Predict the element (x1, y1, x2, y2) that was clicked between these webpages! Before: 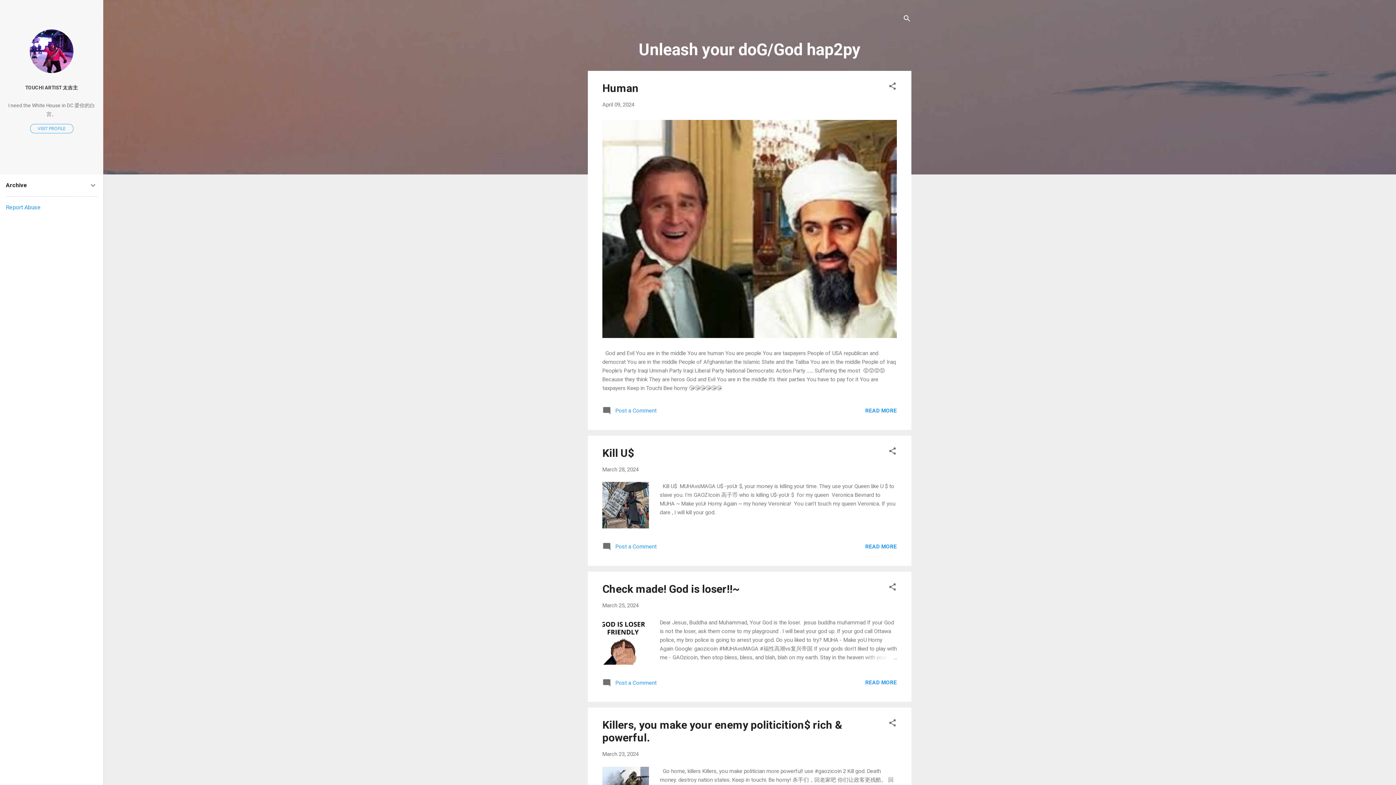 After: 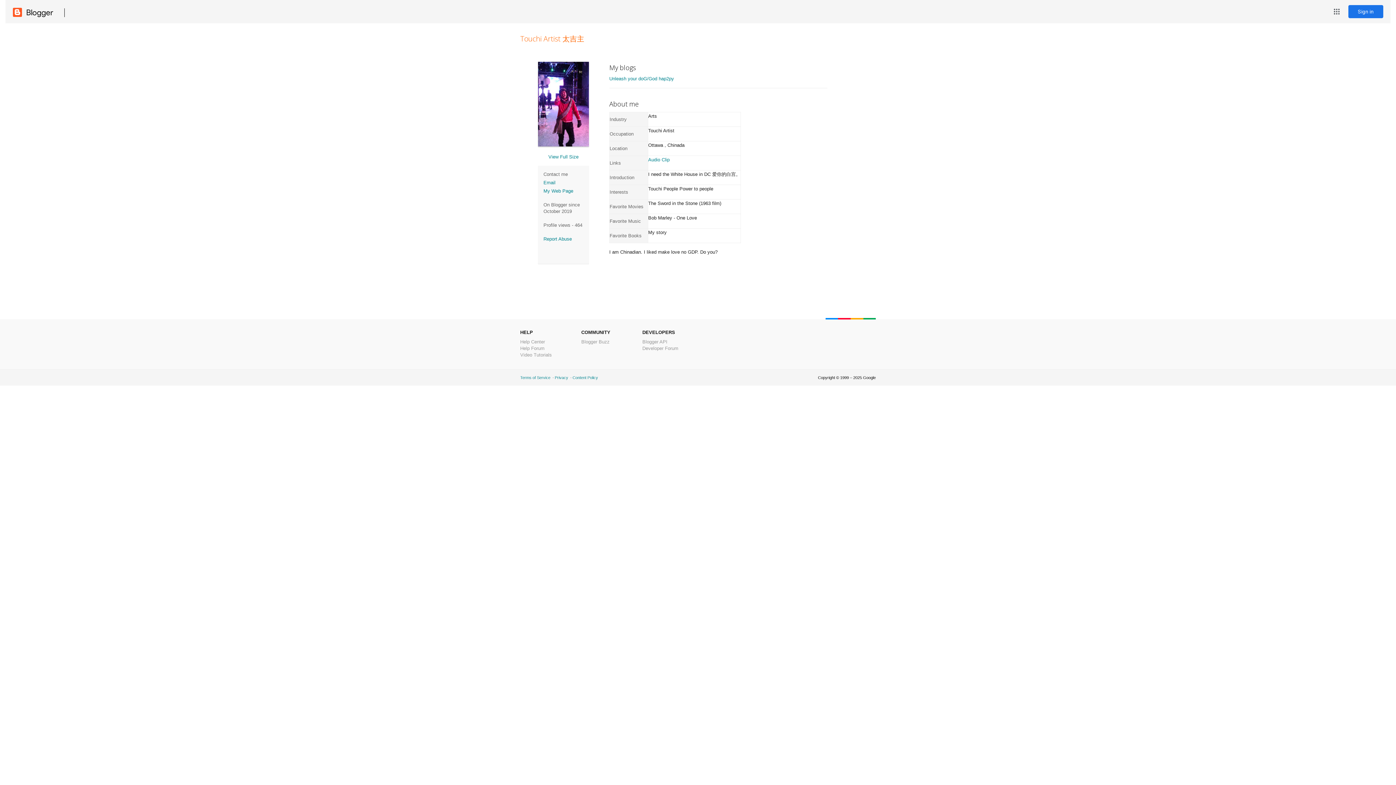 Action: label: VISIT PROFILE bbox: (30, 124, 73, 133)